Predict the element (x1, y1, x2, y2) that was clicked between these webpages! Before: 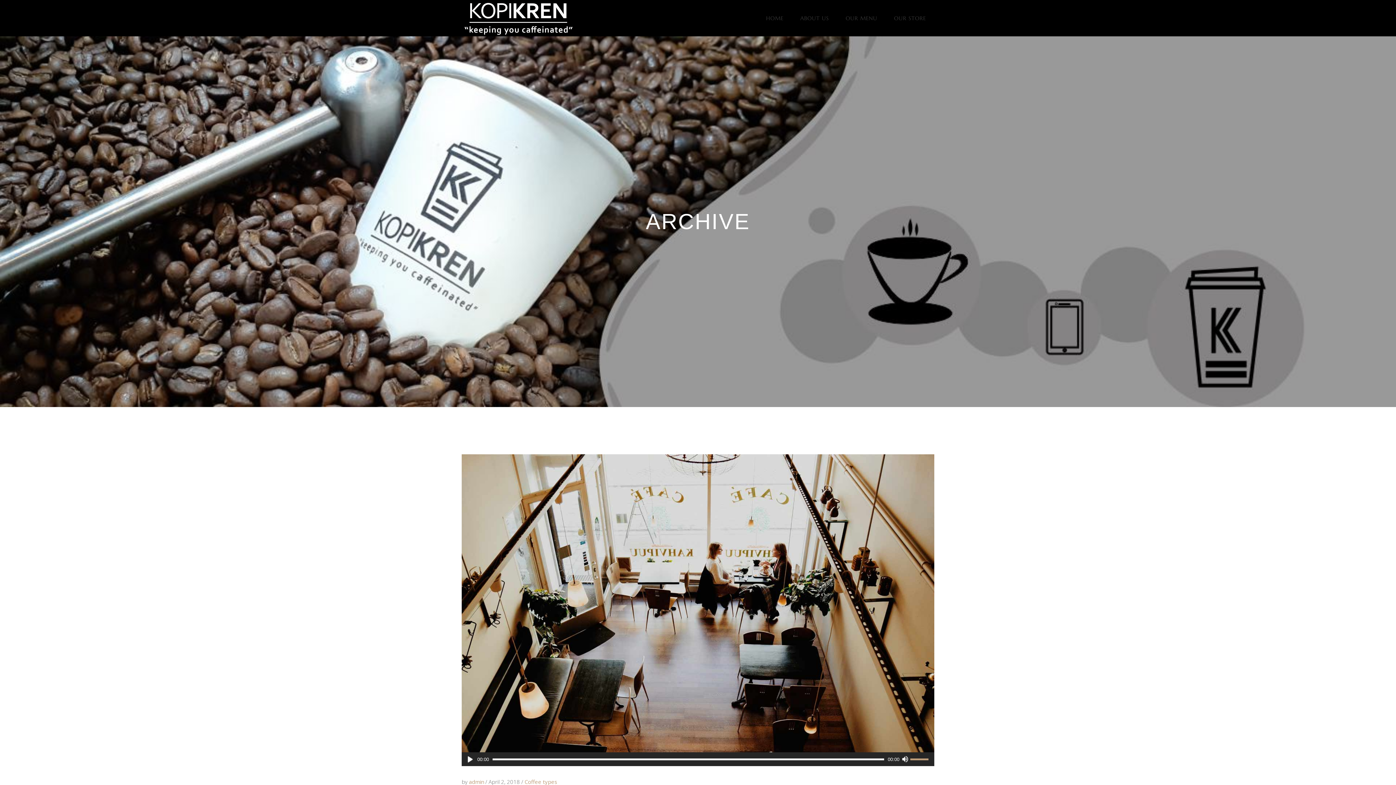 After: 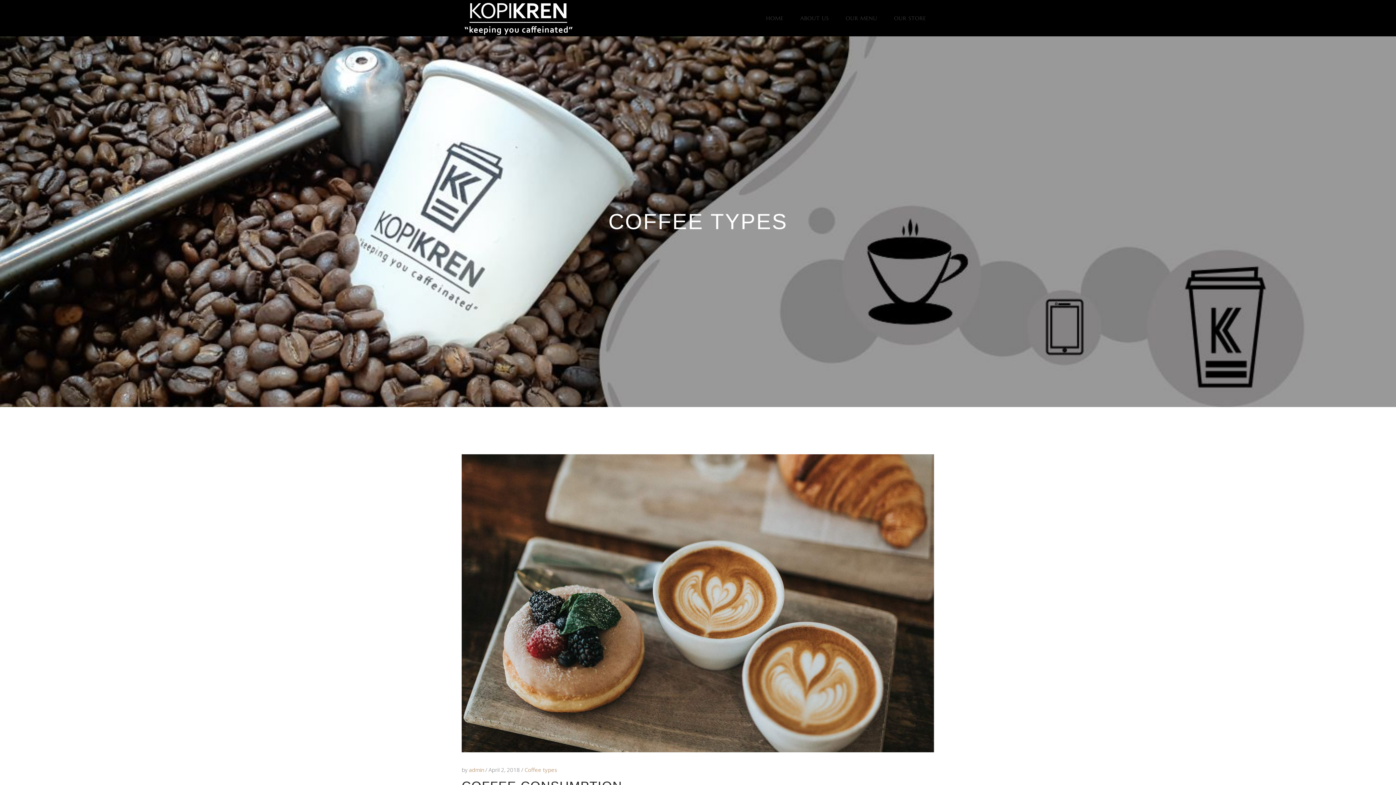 Action: label: Coffee types bbox: (524, 778, 557, 785)